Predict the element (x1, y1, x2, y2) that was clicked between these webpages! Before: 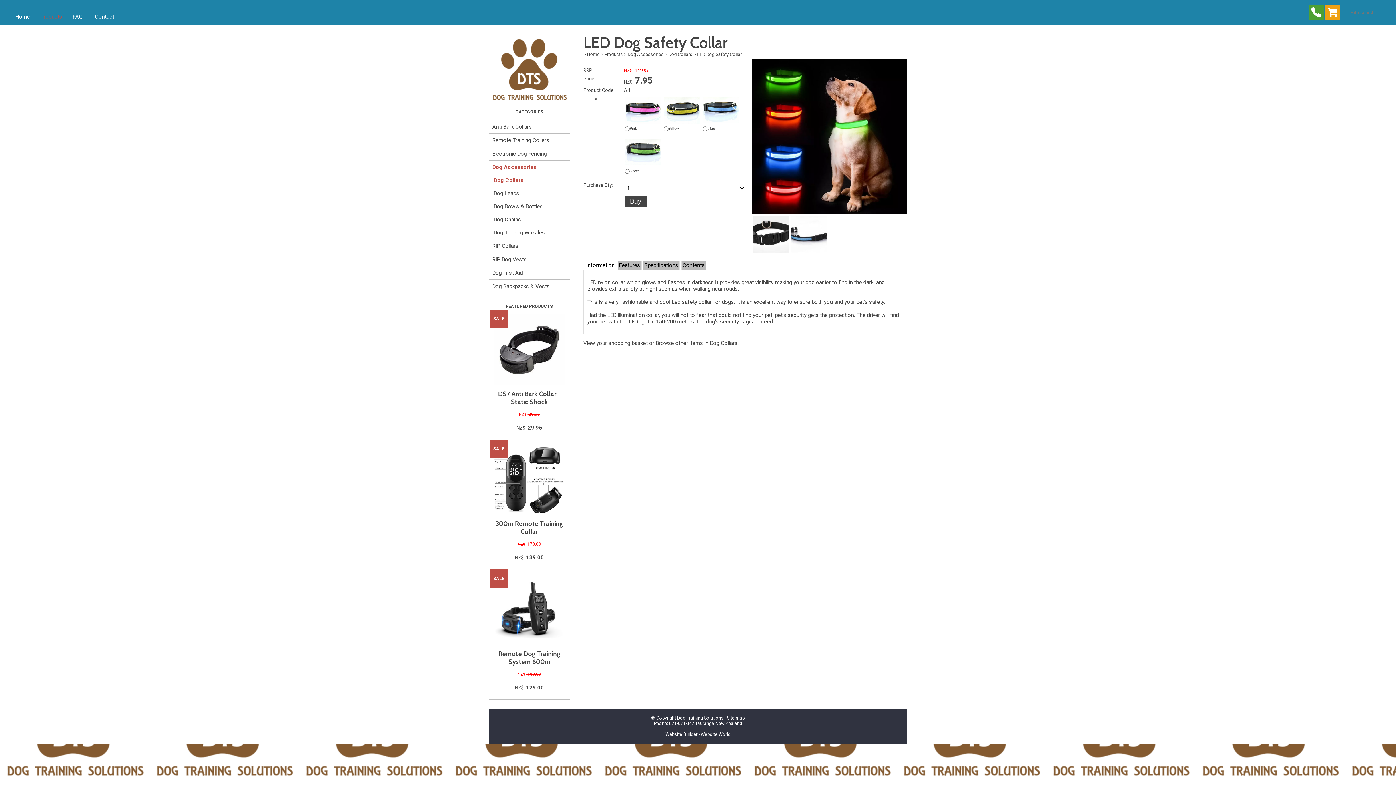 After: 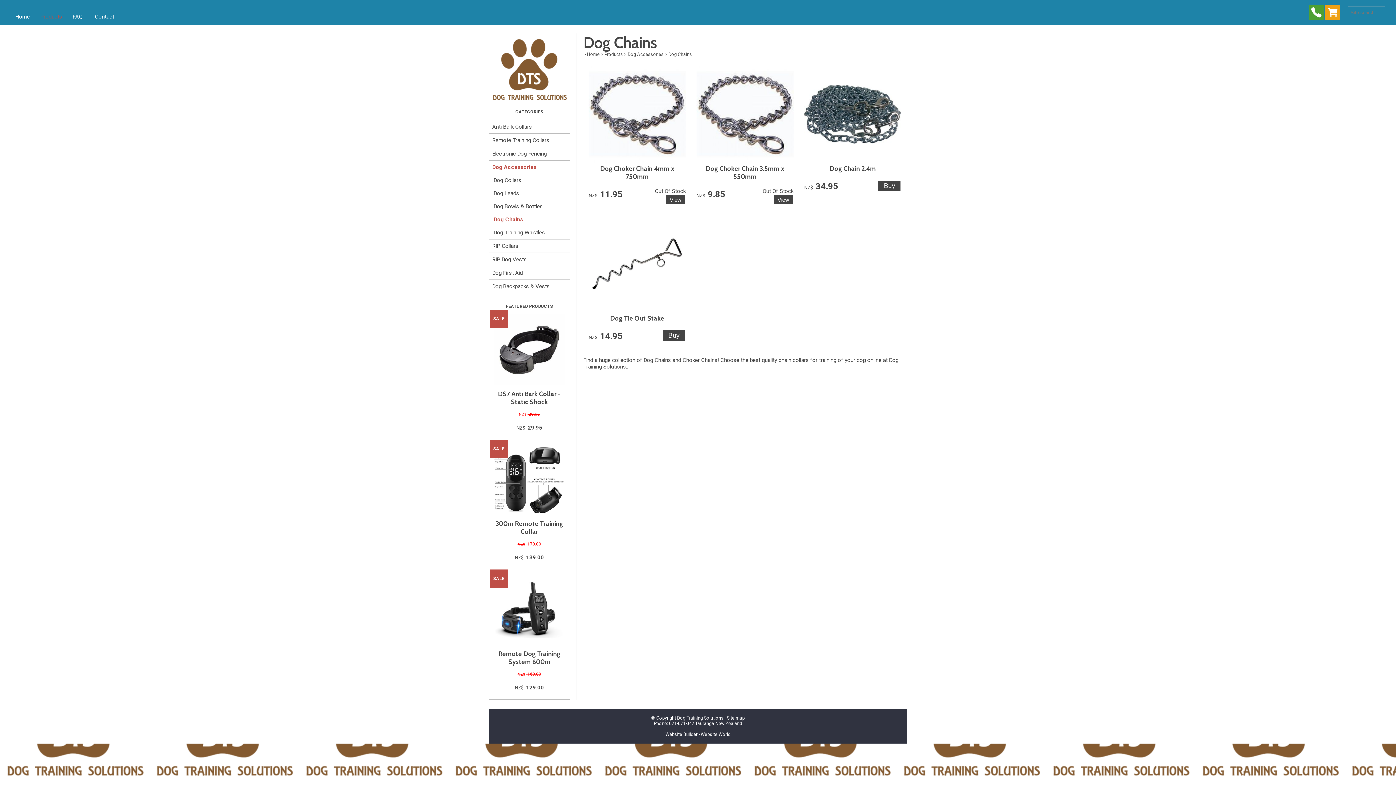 Action: label: Dog Chains bbox: (490, 213, 570, 226)